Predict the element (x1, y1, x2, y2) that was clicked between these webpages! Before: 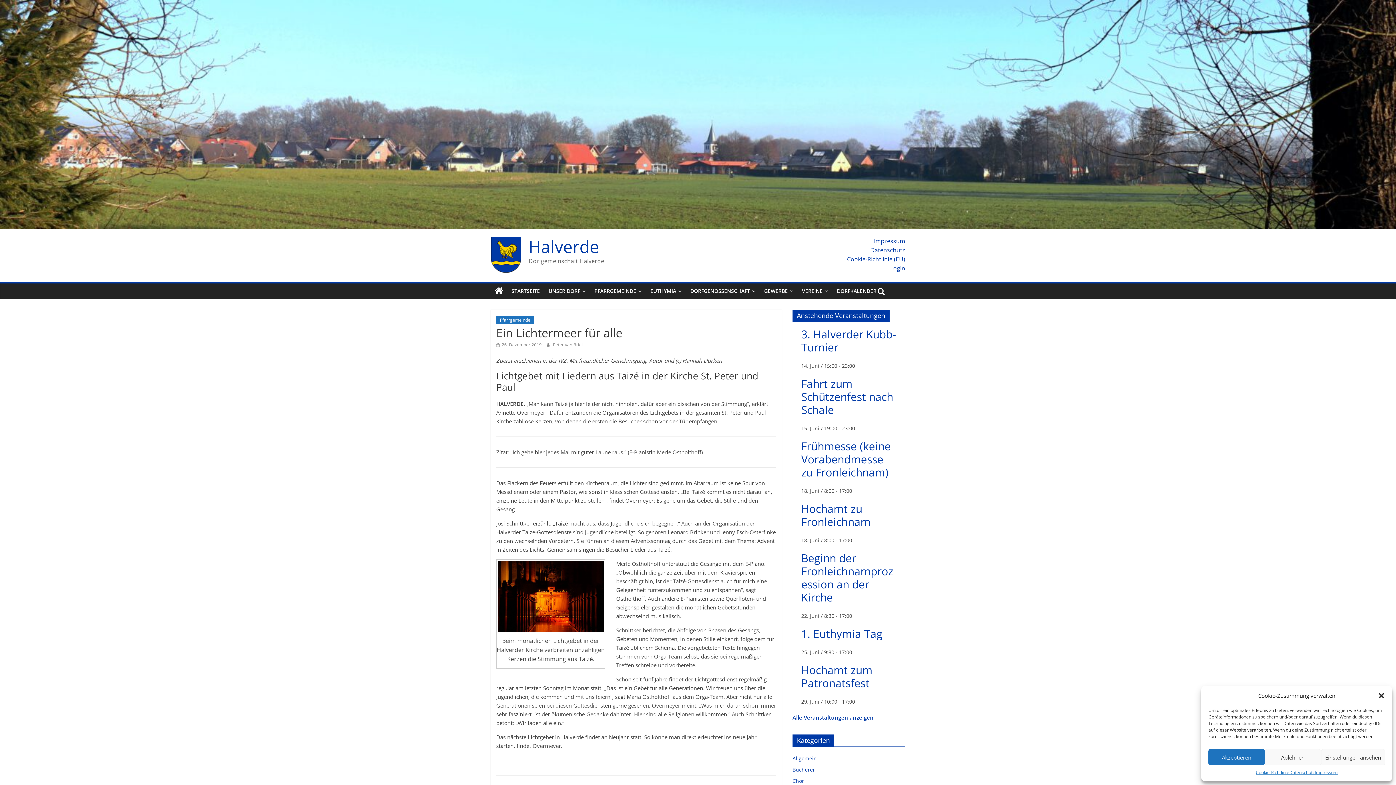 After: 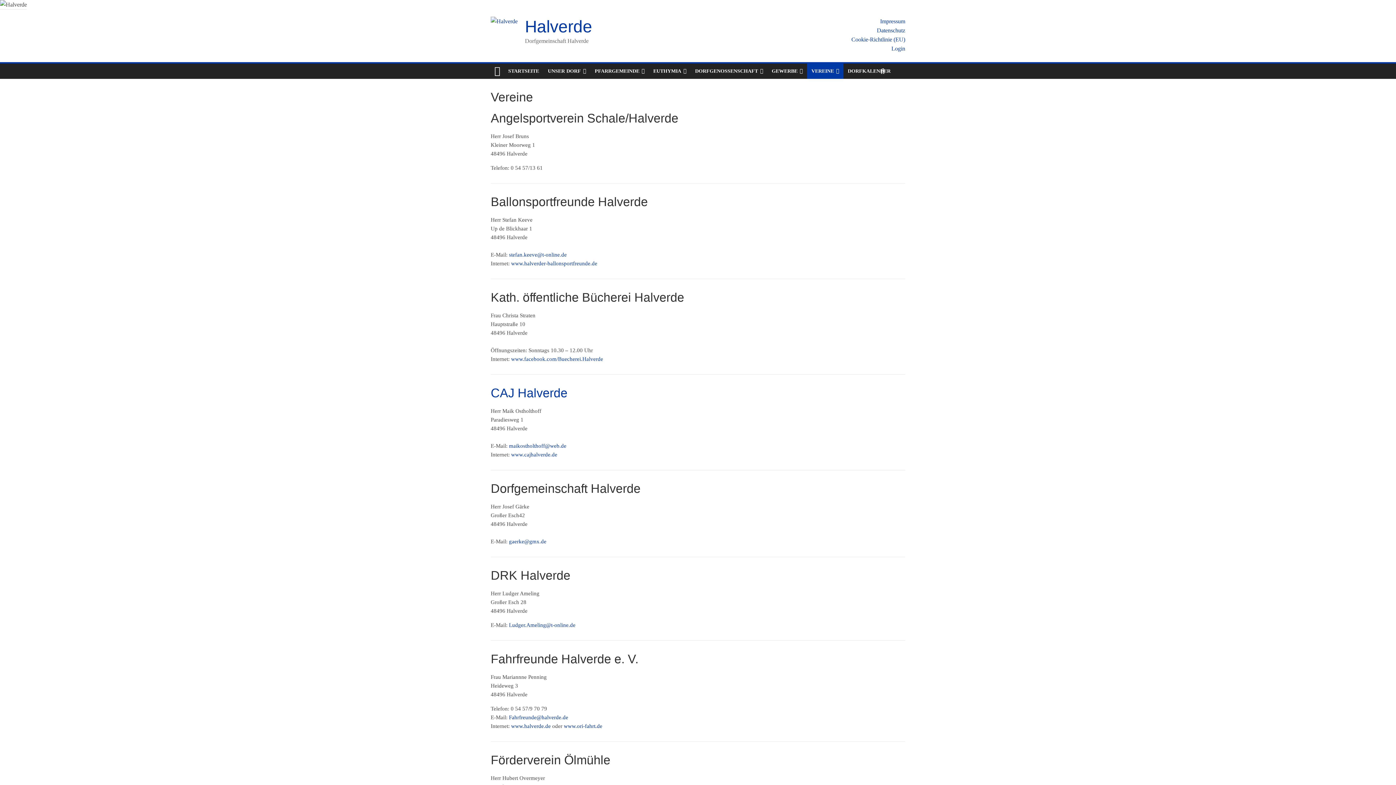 Action: bbox: (797, 283, 832, 298) label: VEREINE